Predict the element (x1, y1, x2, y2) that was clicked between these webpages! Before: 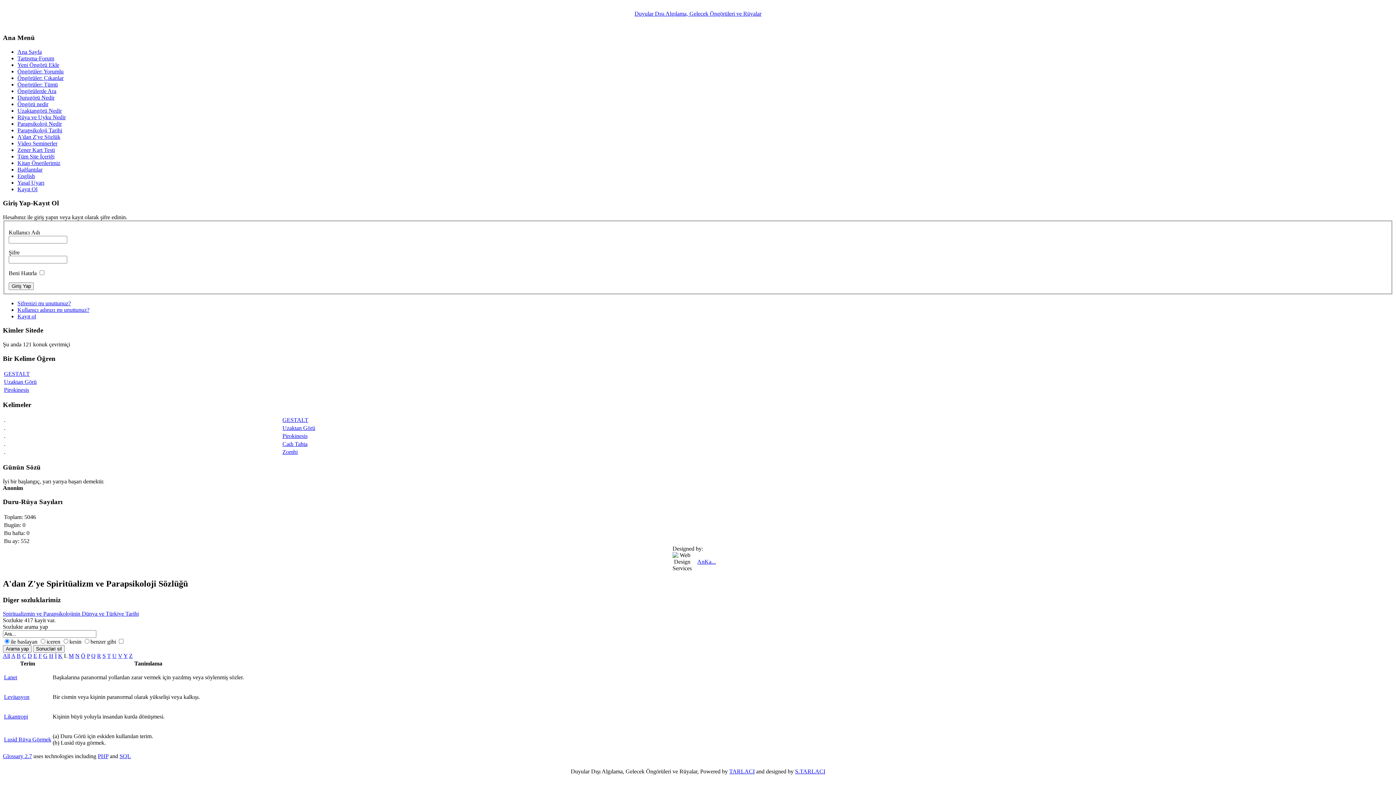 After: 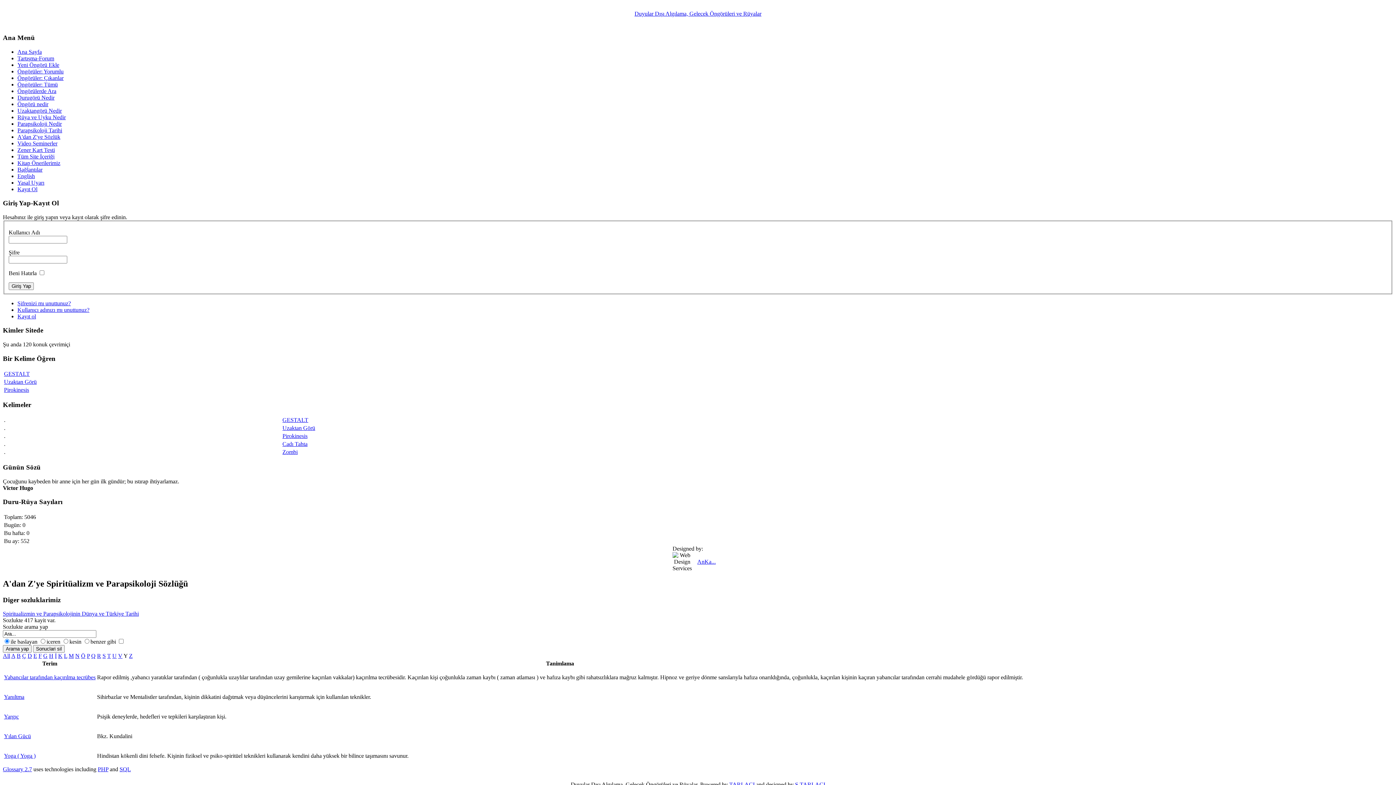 Action: bbox: (123, 653, 127, 659) label: Y